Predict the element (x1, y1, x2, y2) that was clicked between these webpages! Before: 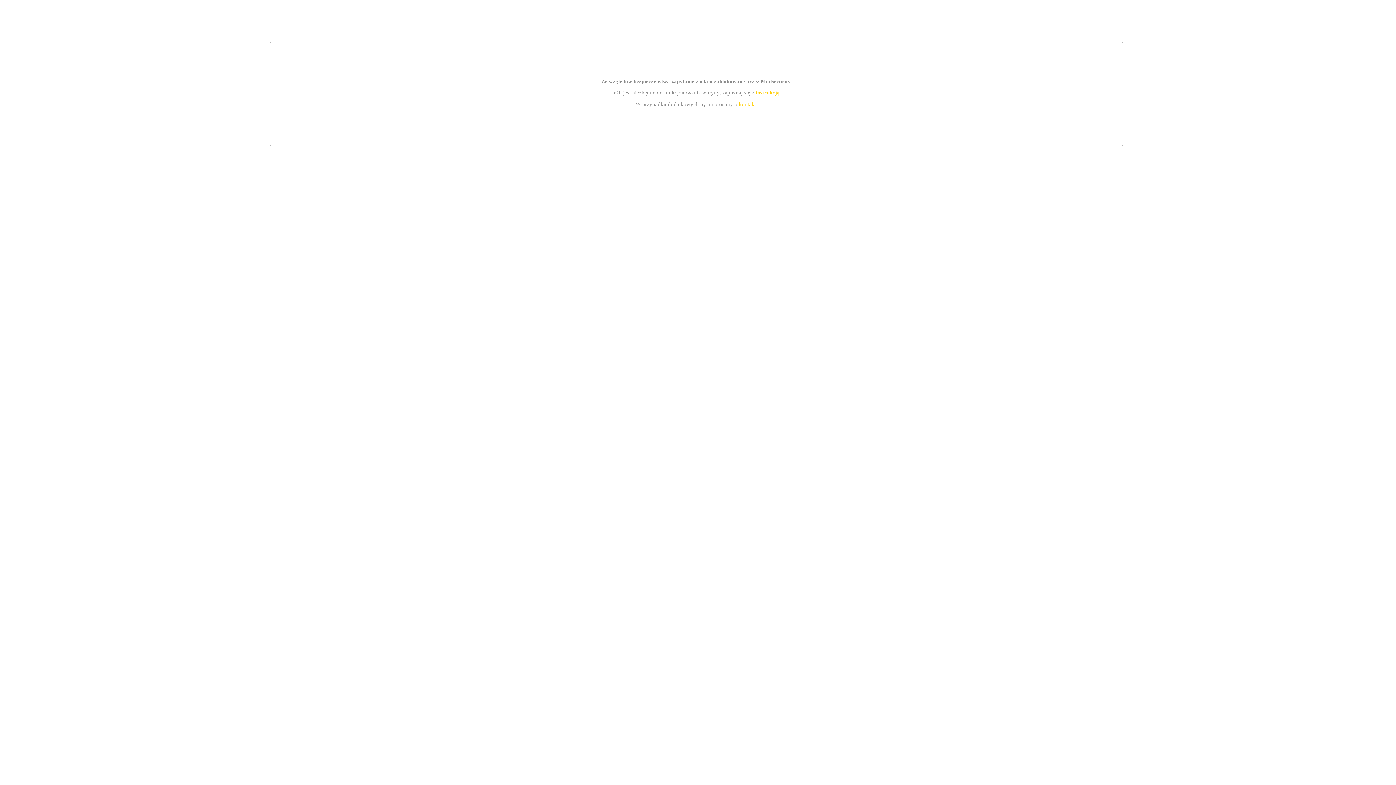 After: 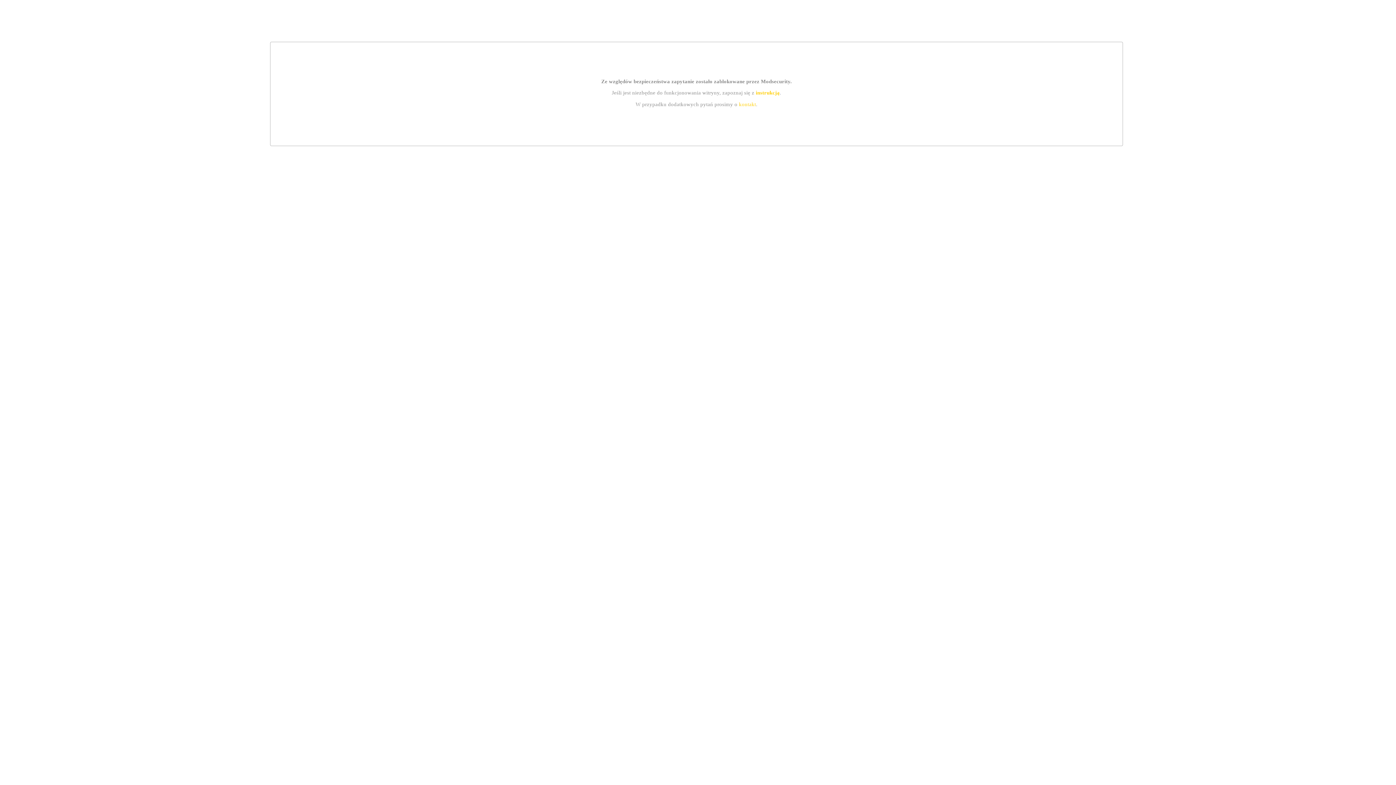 Action: bbox: (755, 89, 779, 95) label: instrukcją